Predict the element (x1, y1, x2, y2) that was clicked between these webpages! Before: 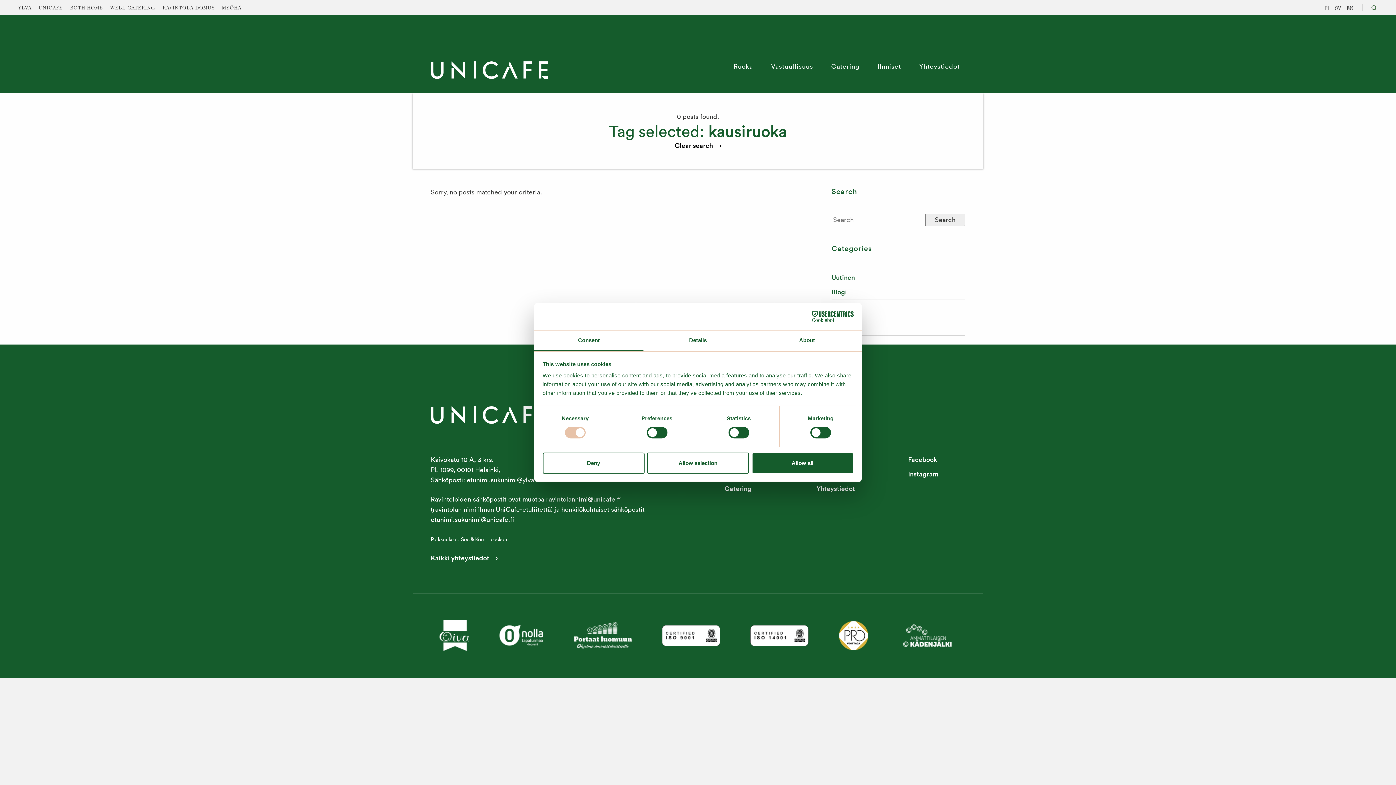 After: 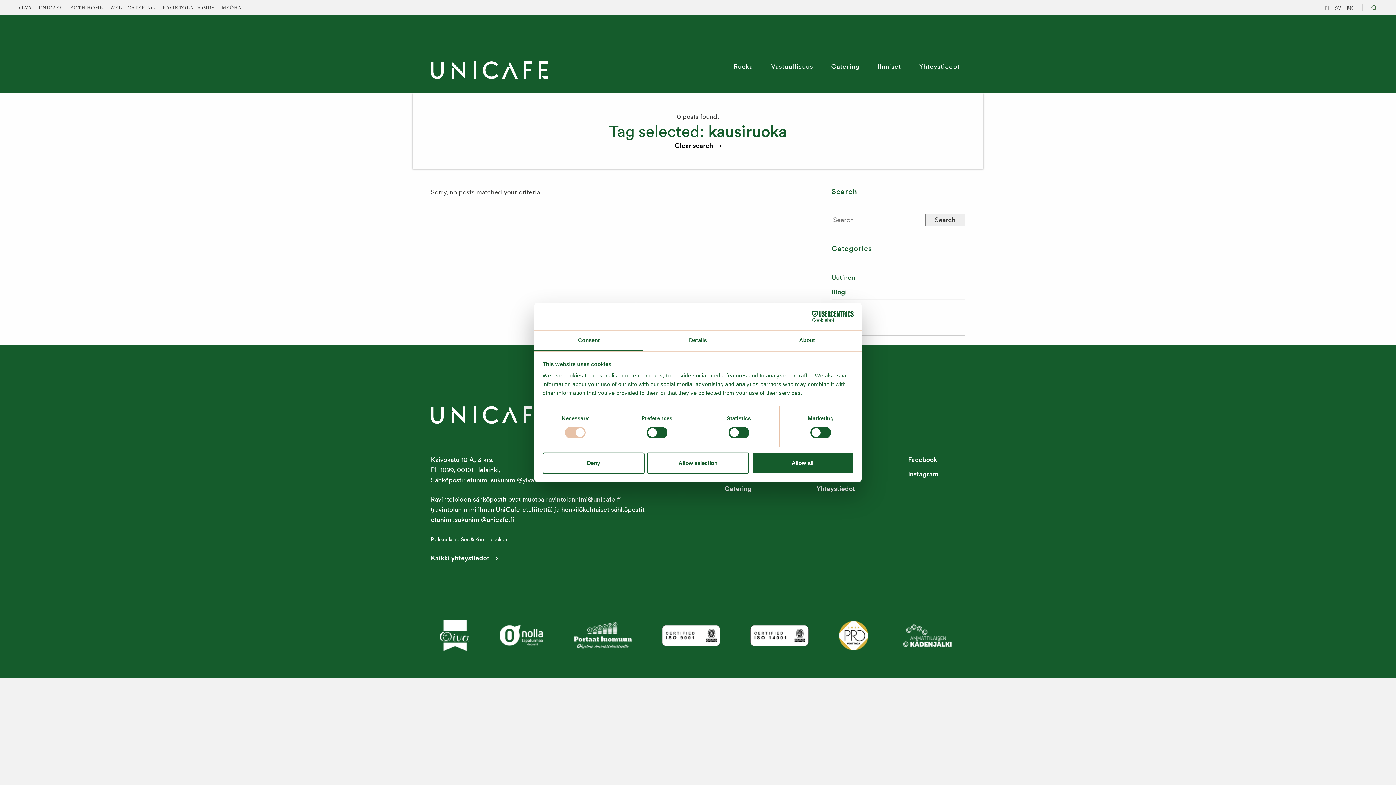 Action: bbox: (674, 141, 721, 149) label: Clear search